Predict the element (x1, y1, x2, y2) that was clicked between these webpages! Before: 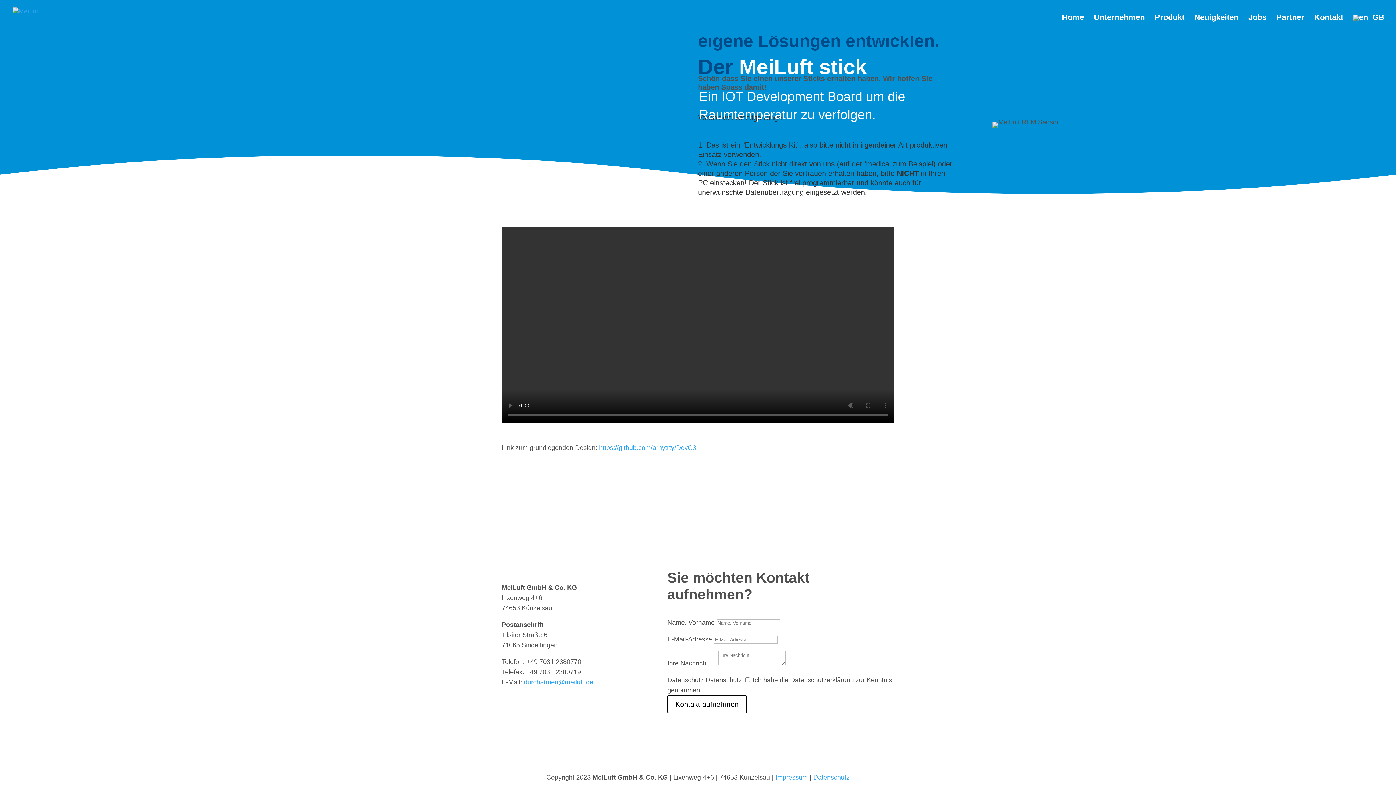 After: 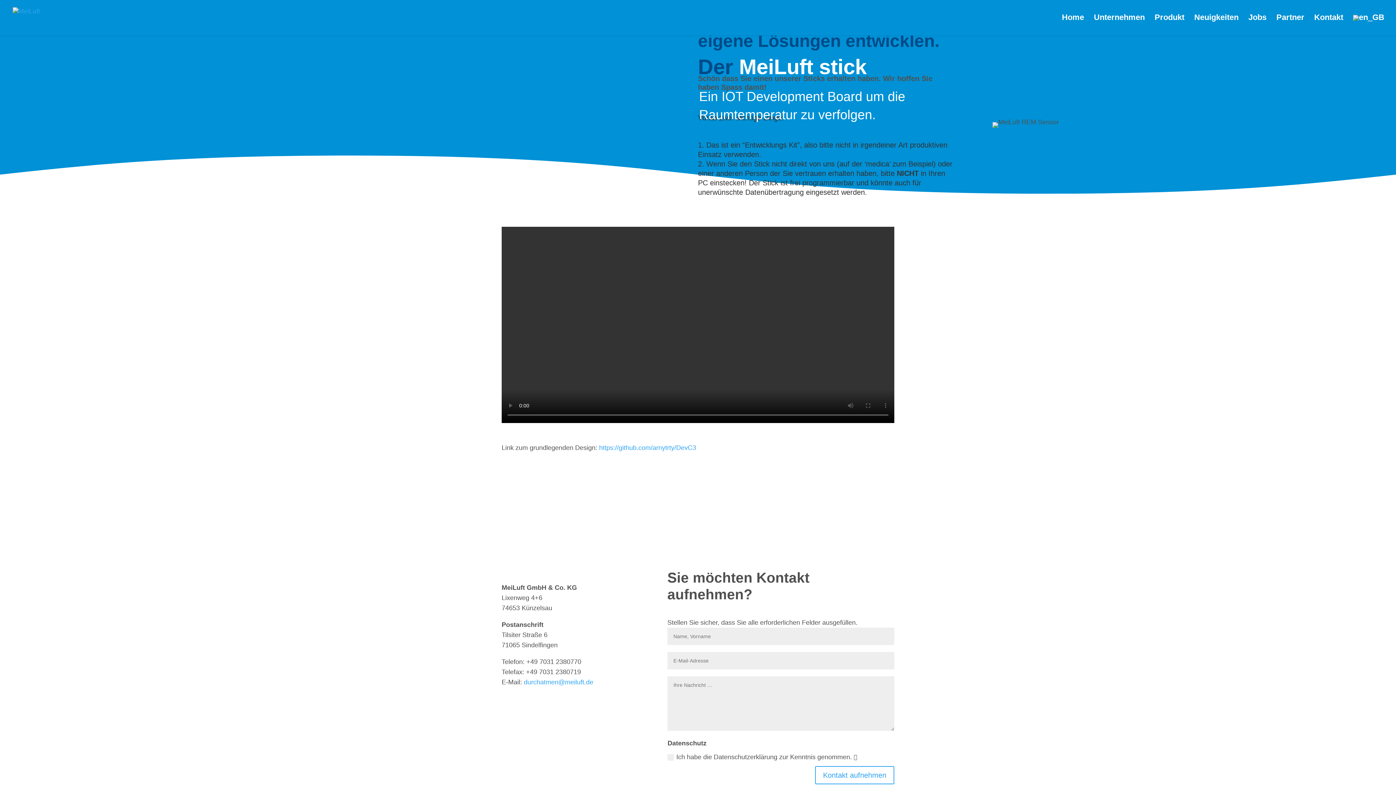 Action: label: Kontakt aufnehmen bbox: (667, 695, 746, 713)